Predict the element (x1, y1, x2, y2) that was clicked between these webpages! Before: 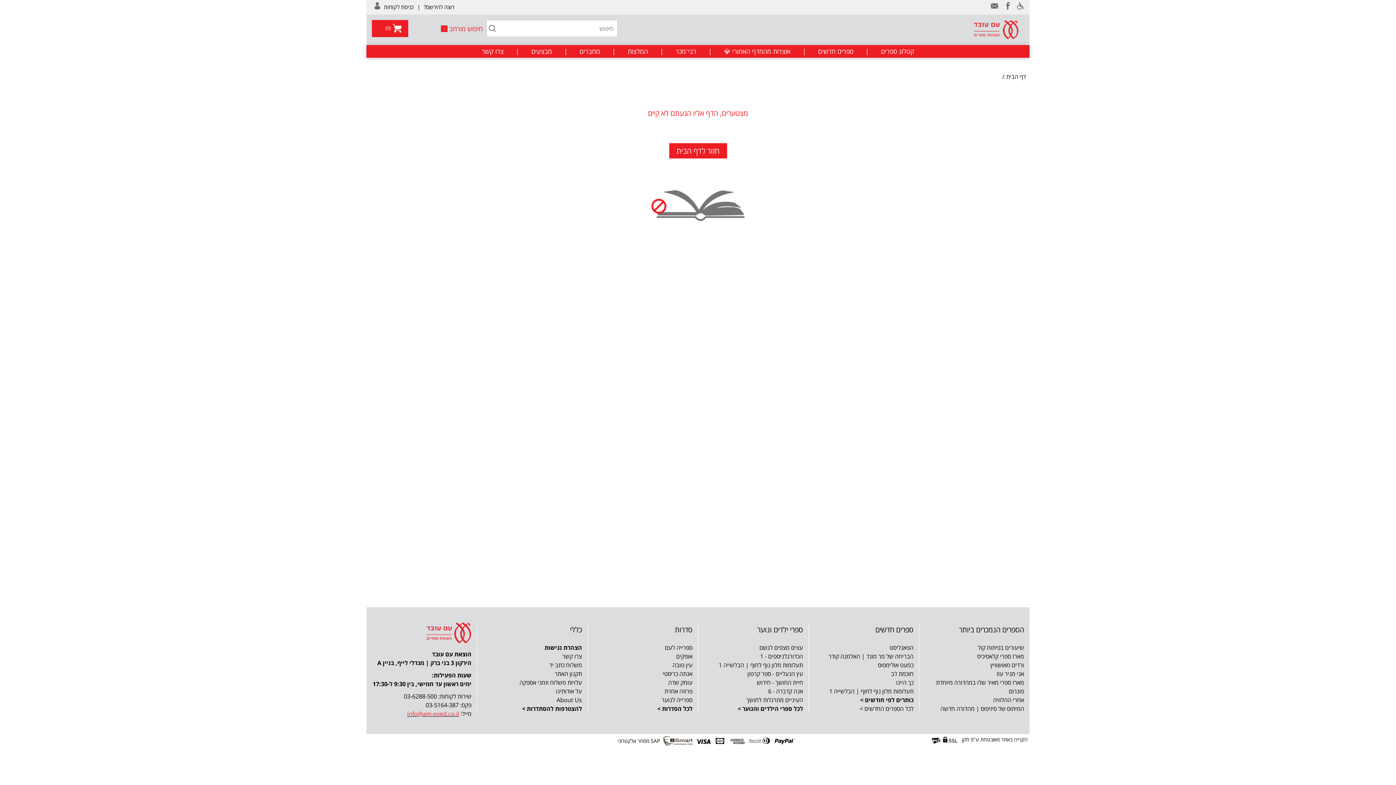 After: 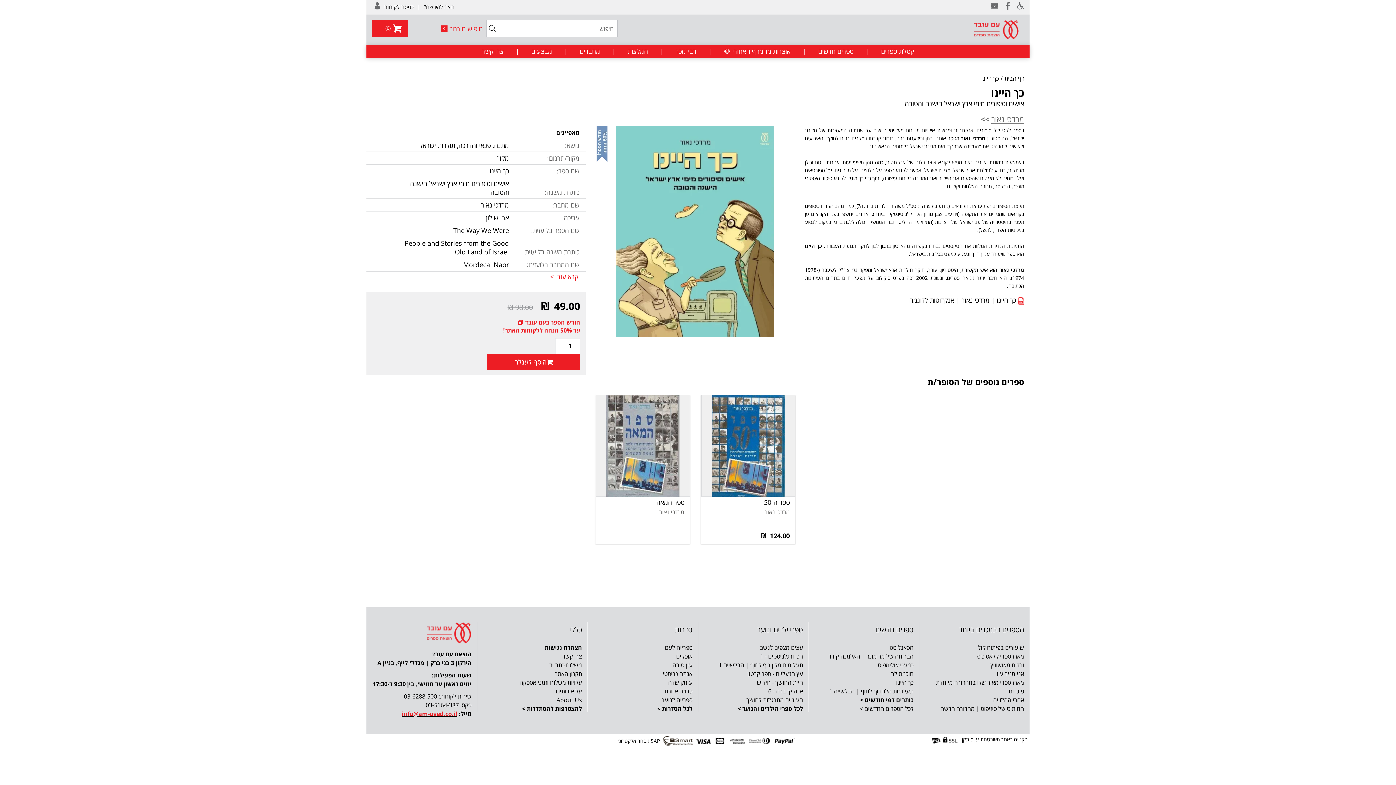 Action: bbox: (896, 678, 913, 686) label: כך היינו